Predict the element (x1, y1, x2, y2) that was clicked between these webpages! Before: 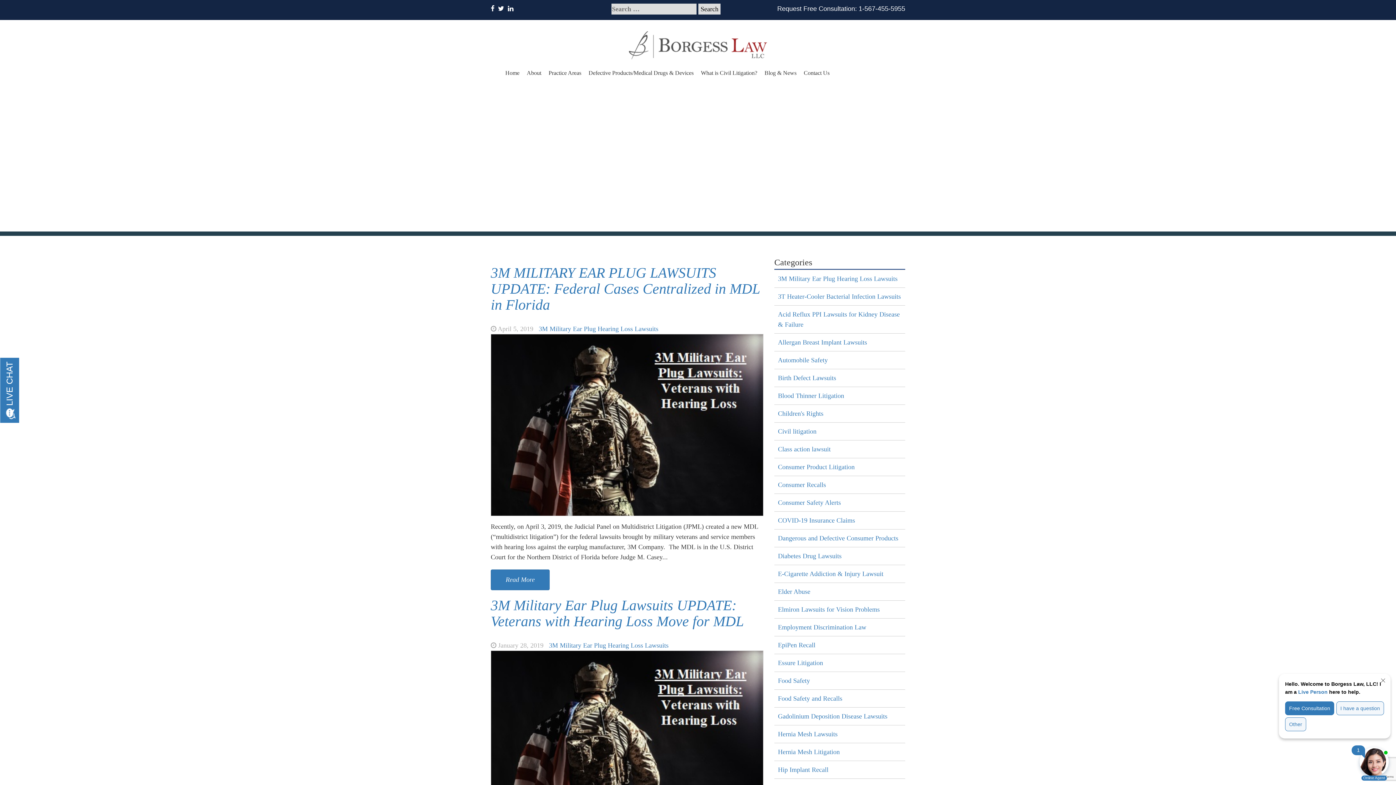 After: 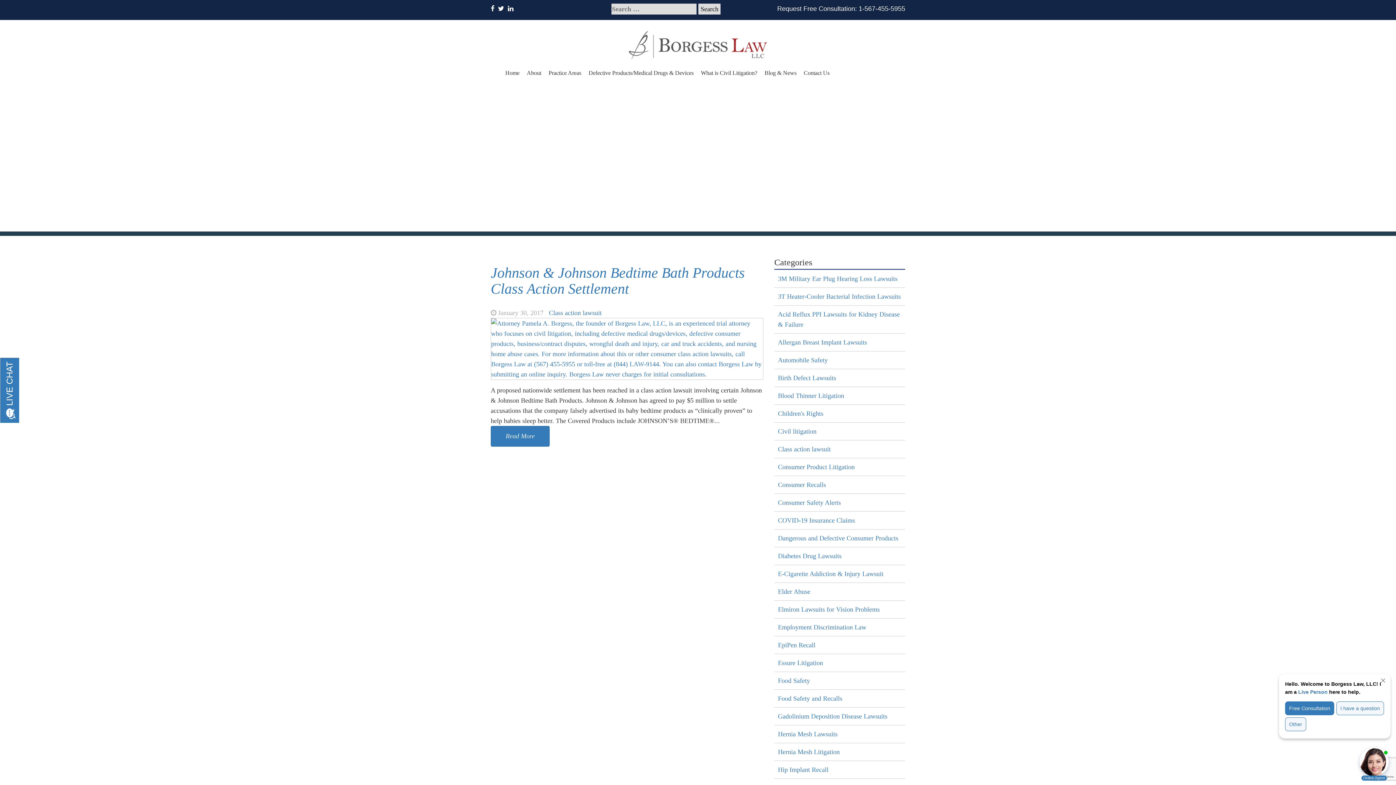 Action: label: Class action lawsuit bbox: (774, 440, 905, 458)